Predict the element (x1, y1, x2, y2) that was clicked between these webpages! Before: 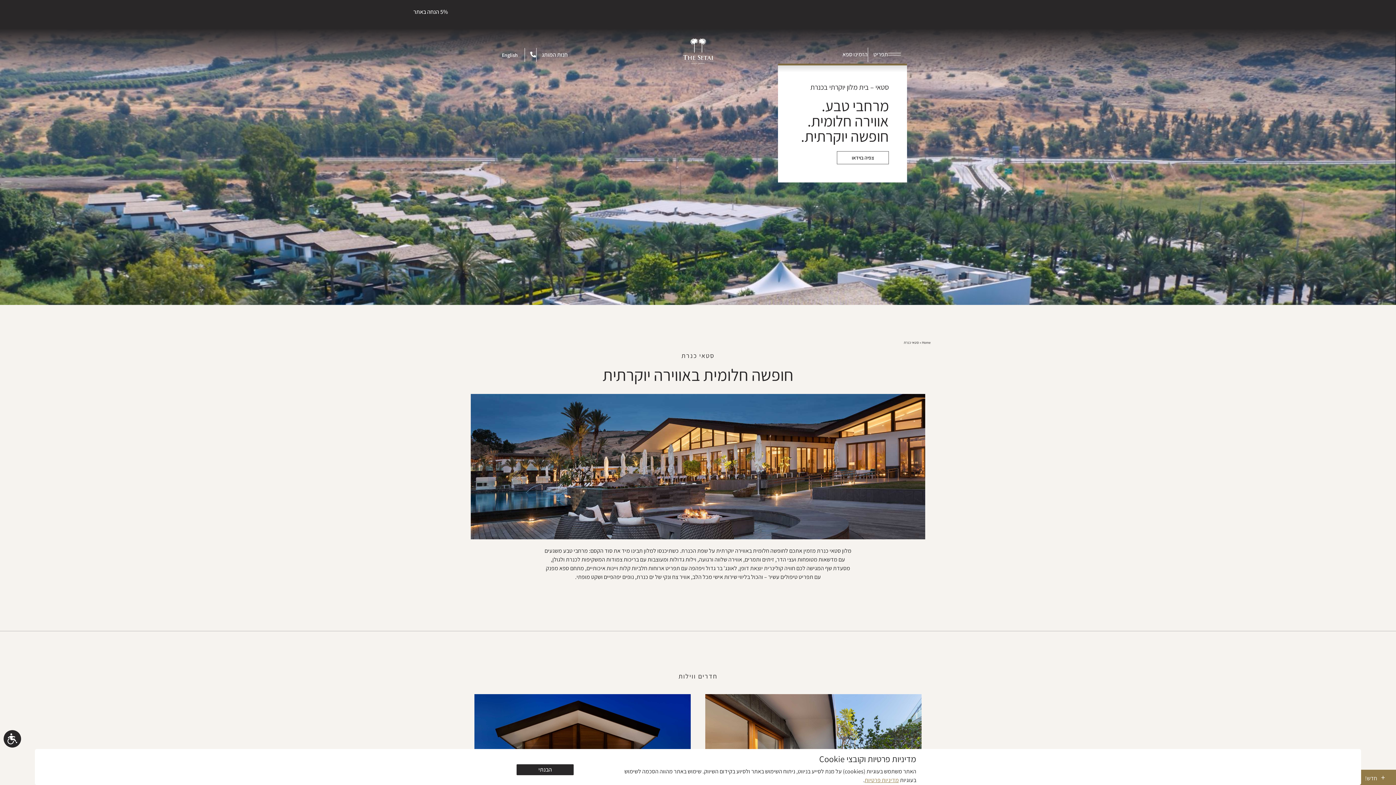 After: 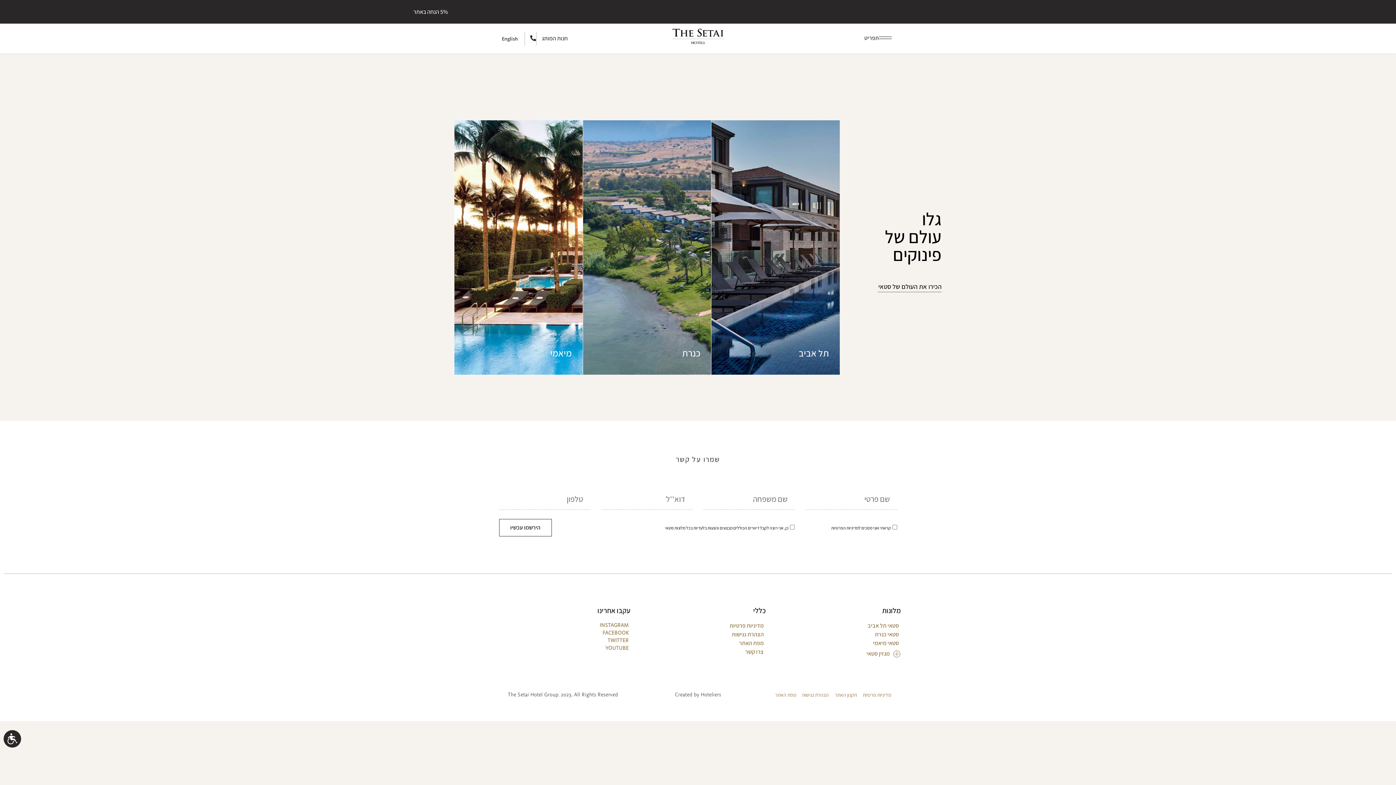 Action: bbox: (922, 340, 930, 345) label: Home